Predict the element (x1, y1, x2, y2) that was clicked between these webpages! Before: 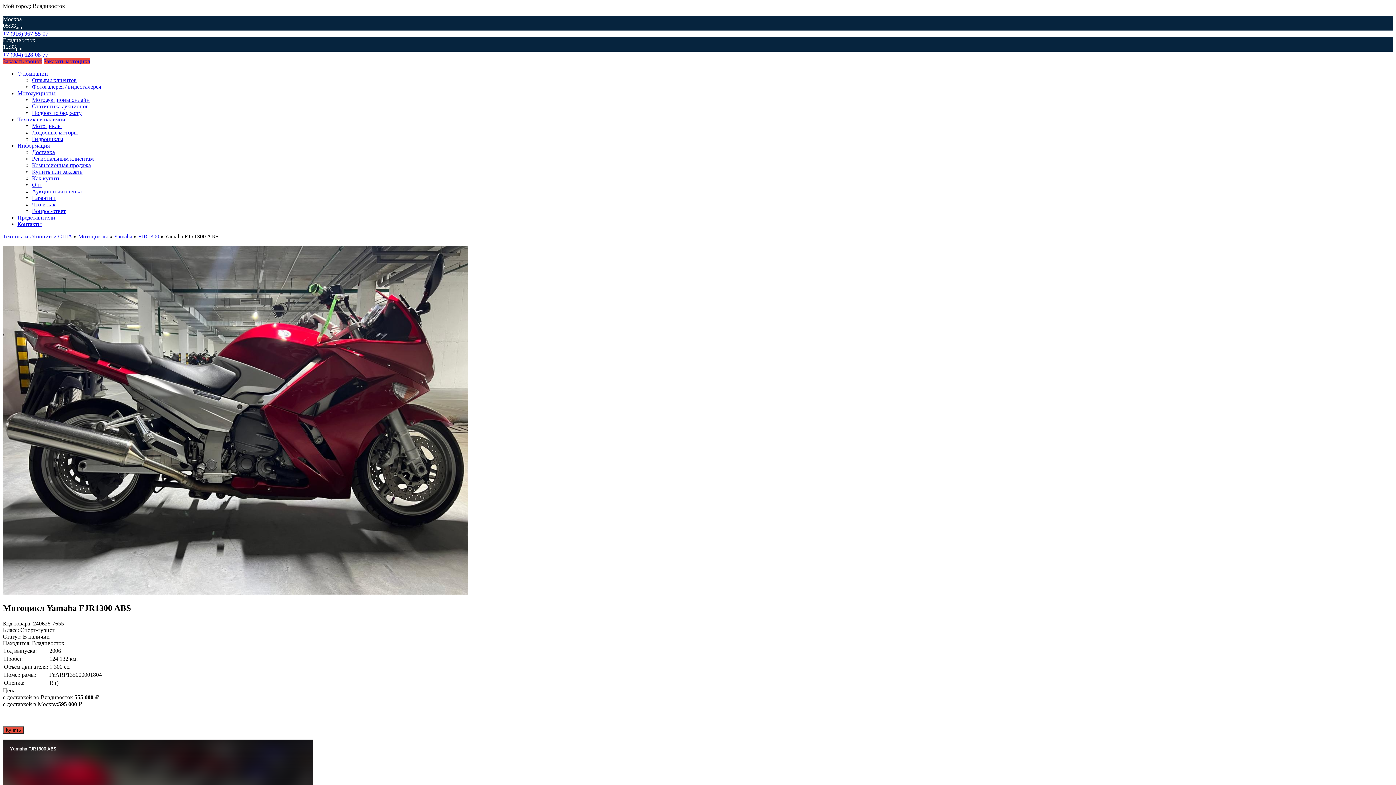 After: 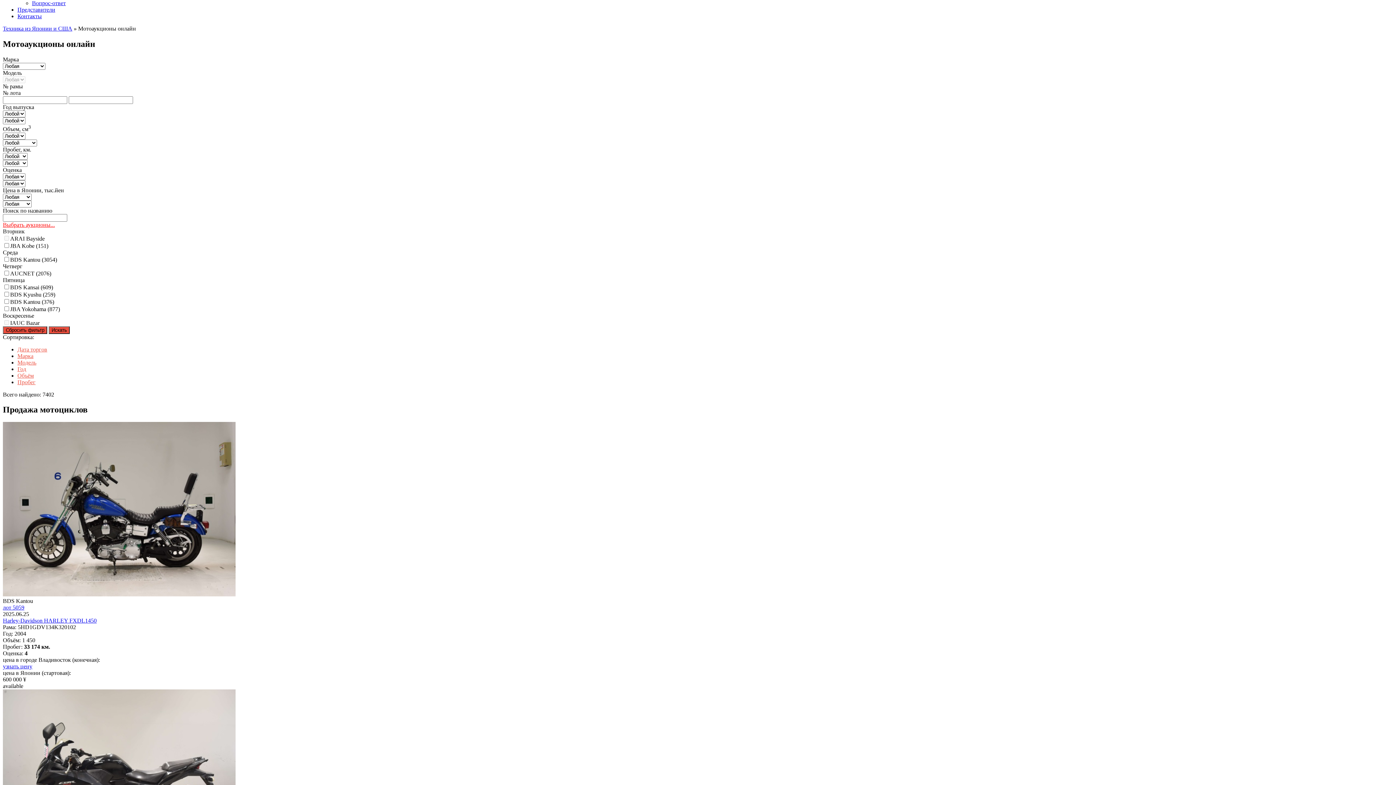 Action: bbox: (17, 90, 55, 96) label: Мотоаукционы